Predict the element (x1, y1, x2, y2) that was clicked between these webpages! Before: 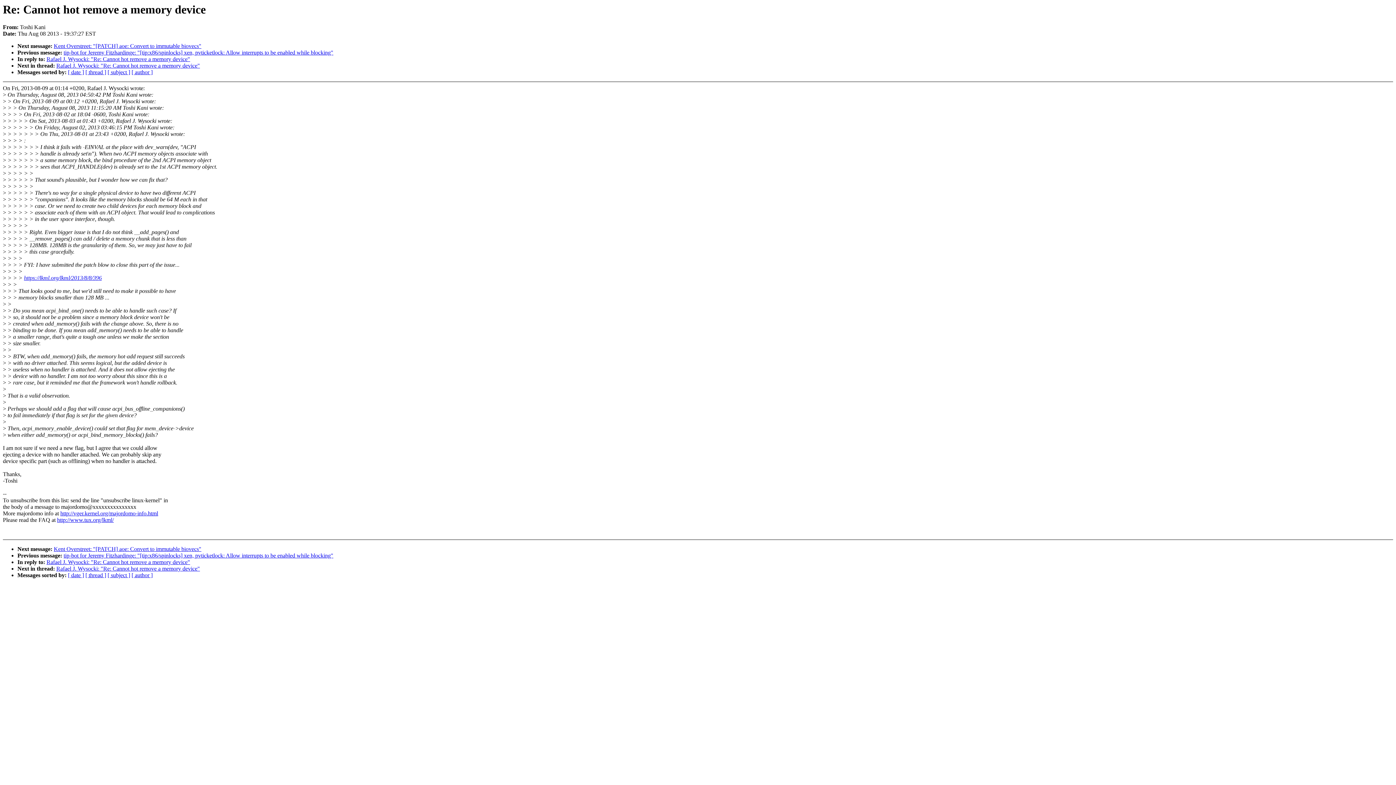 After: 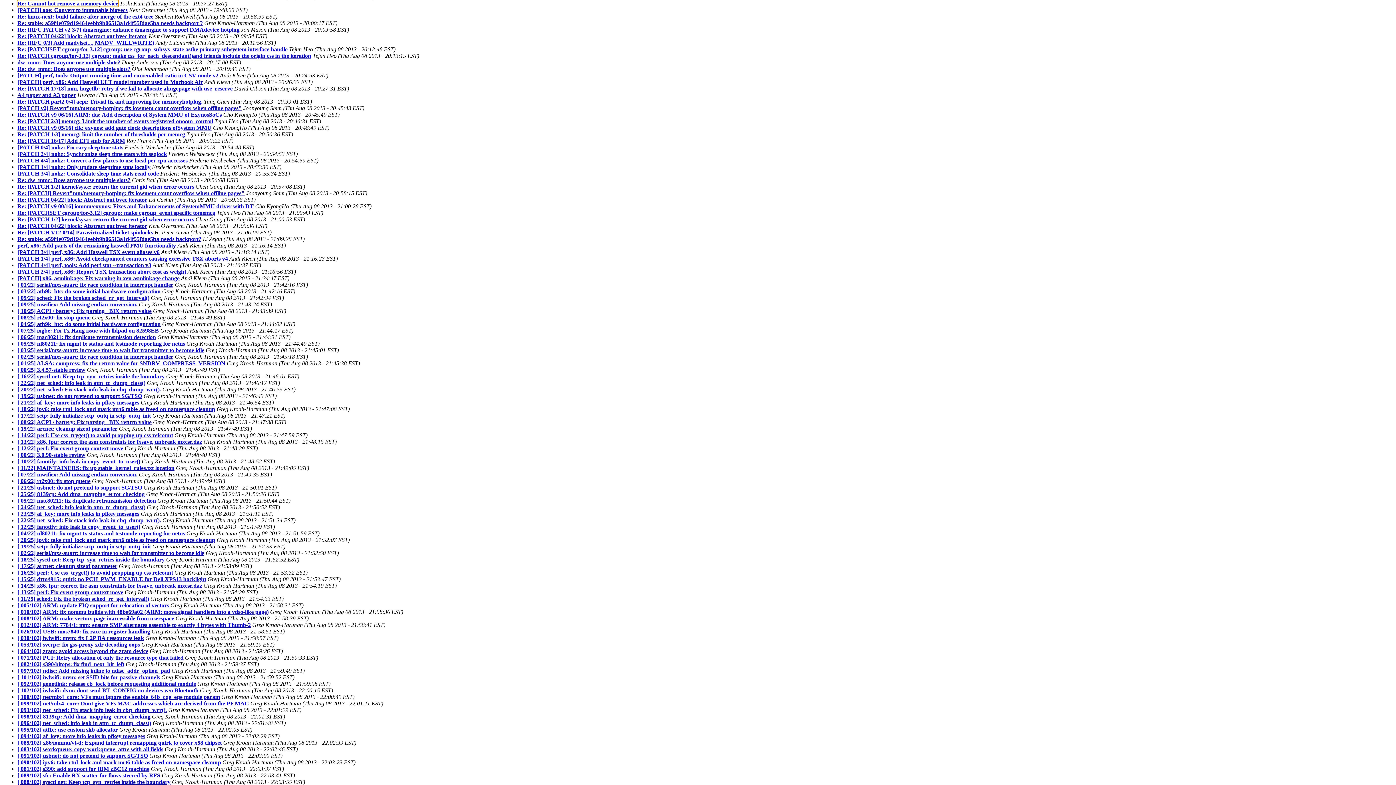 Action: label: [ date ] bbox: (68, 69, 84, 75)